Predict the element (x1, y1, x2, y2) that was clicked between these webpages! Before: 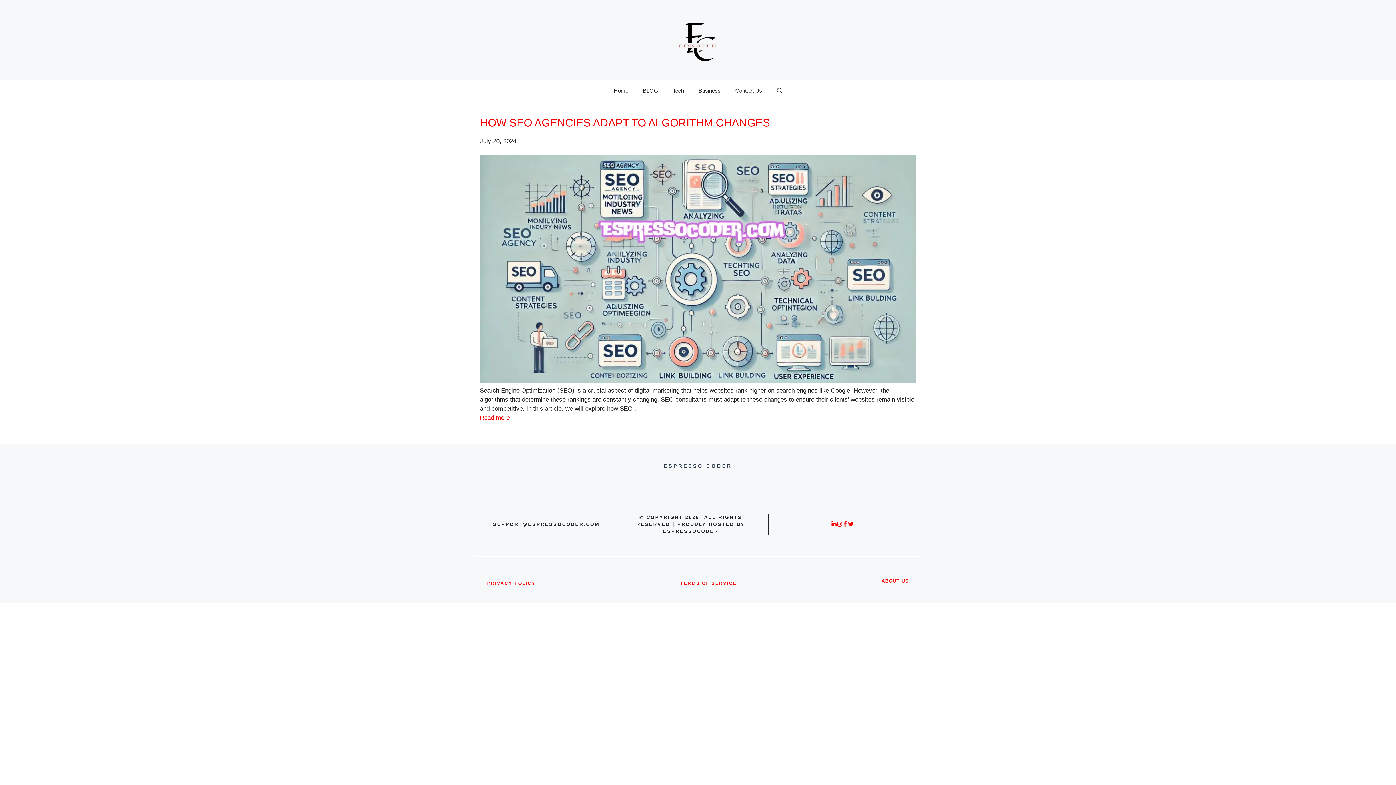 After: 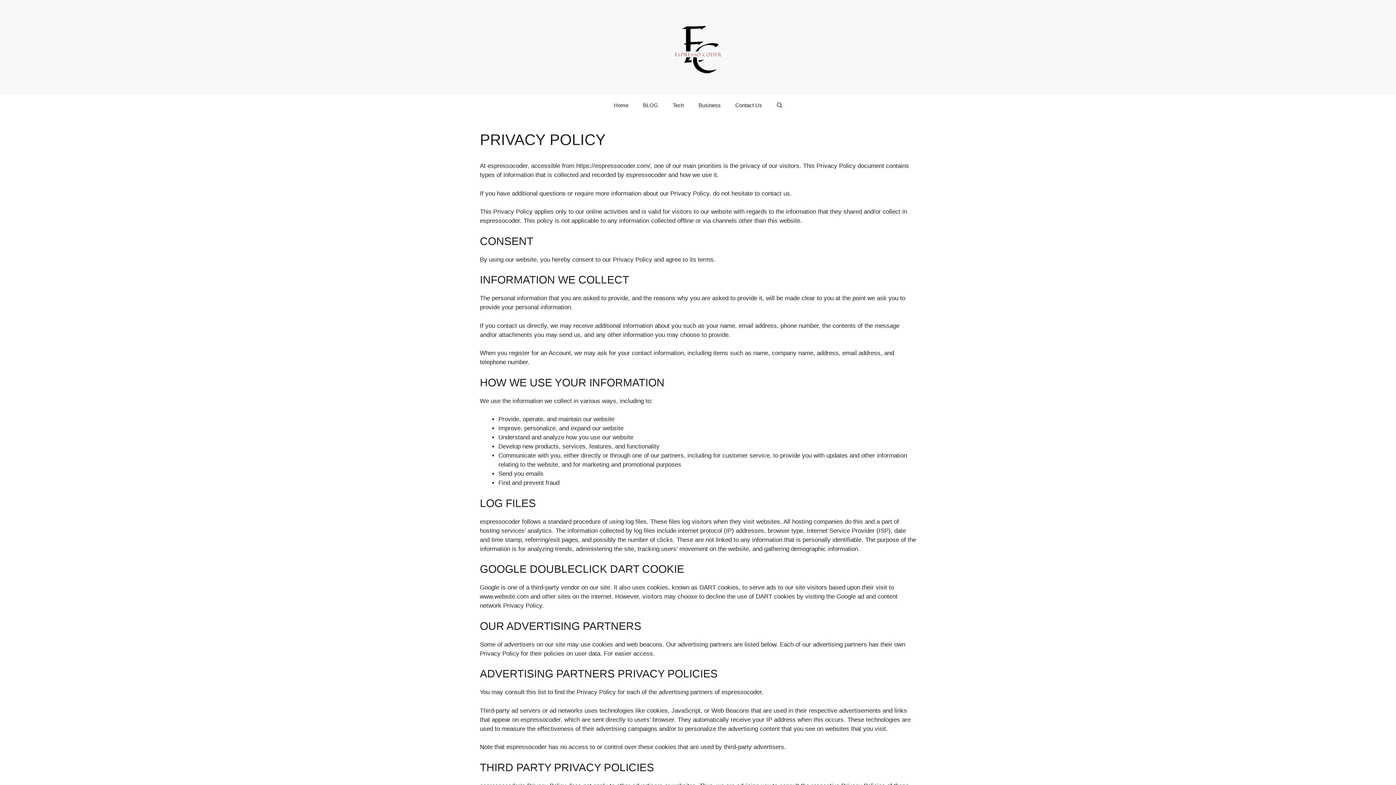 Action: label: PRIVACY POLICY bbox: (487, 578, 535, 588)